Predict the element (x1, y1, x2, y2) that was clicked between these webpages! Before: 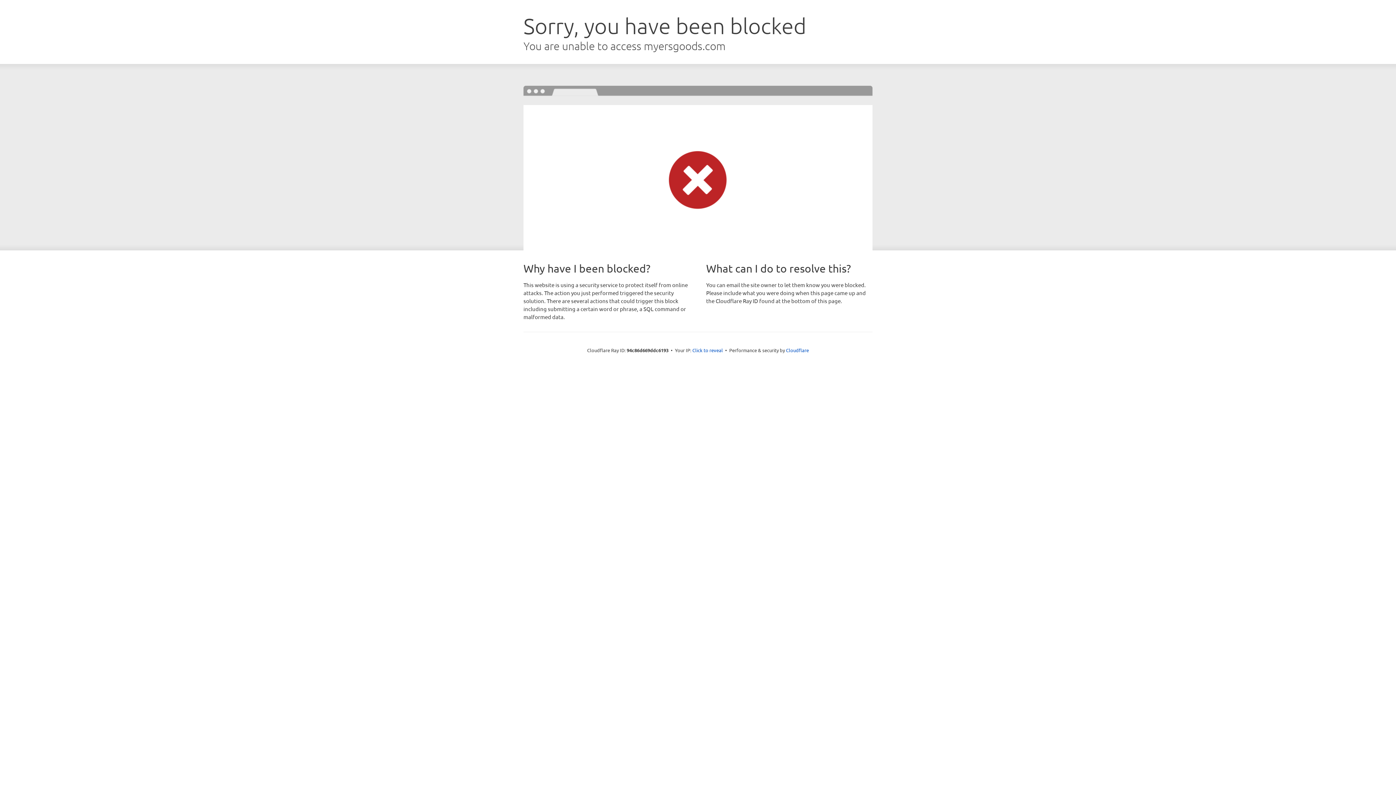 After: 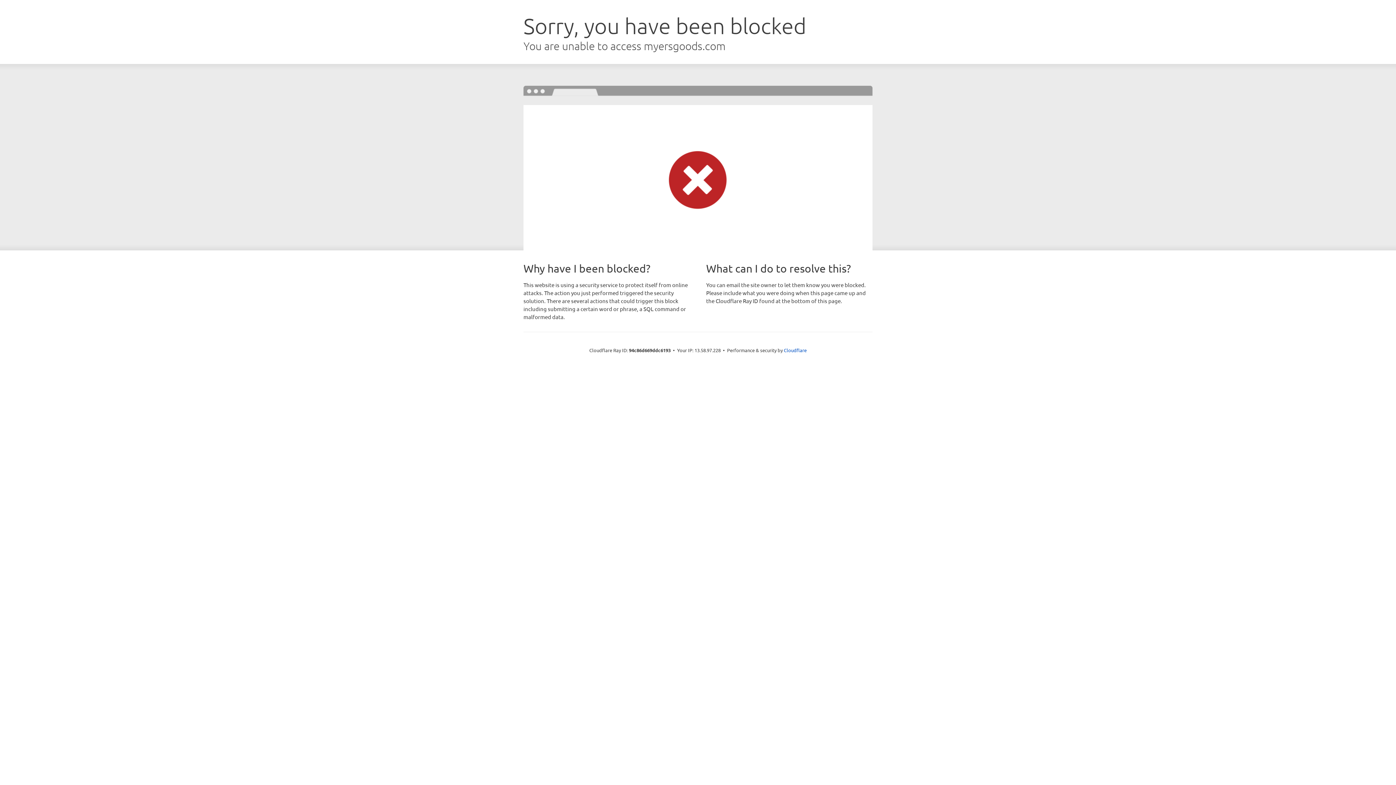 Action: bbox: (692, 346, 723, 353) label: Click to reveal